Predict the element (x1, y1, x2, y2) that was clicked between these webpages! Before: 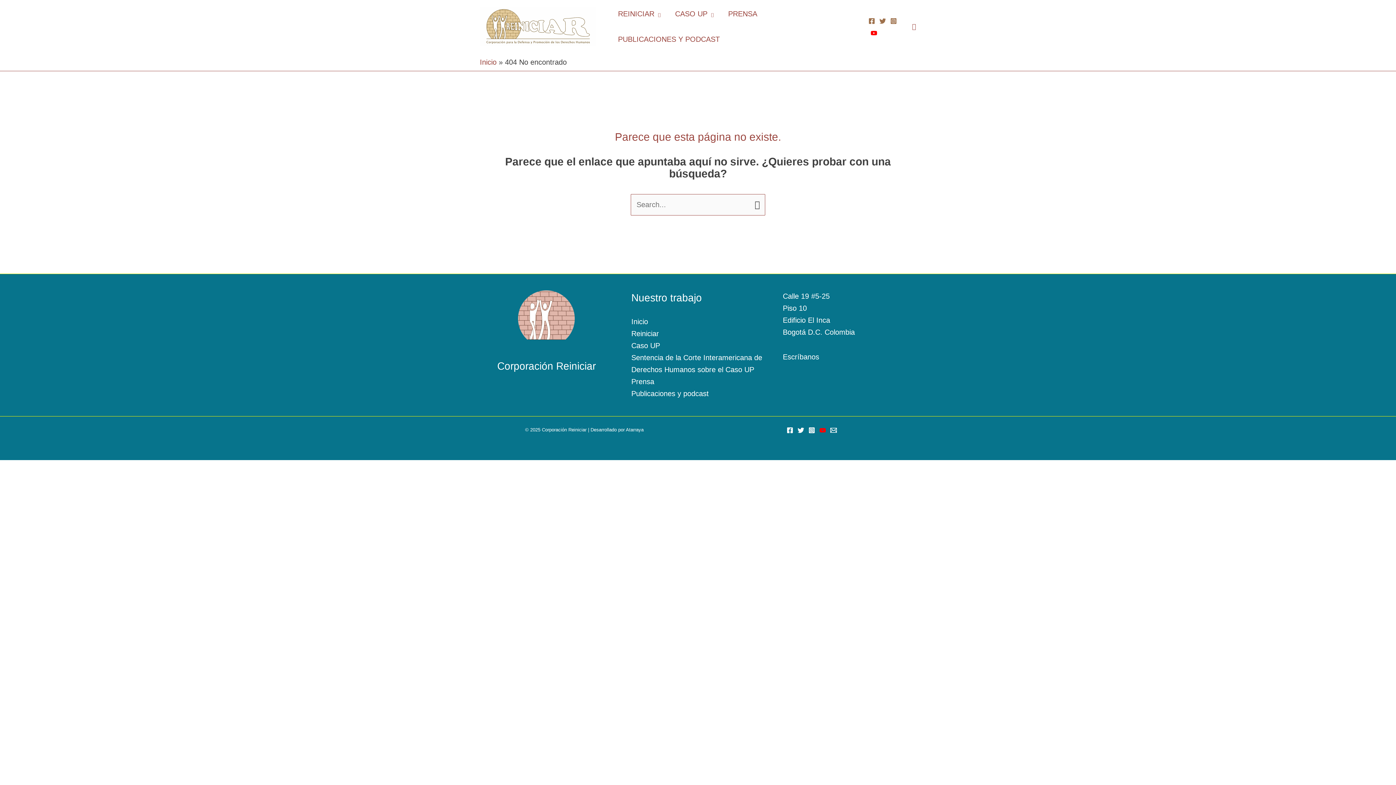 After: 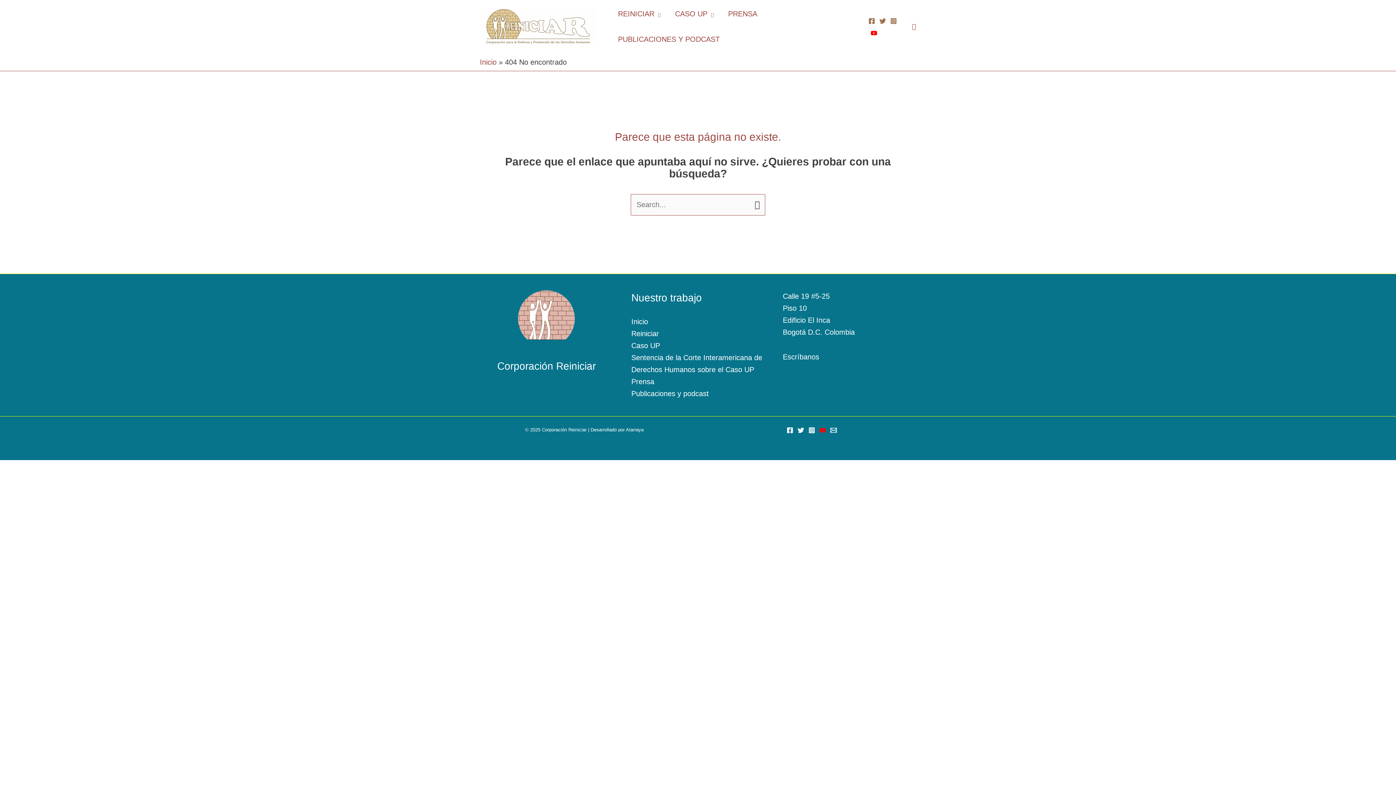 Action: bbox: (870, 29, 877, 36) label: YouTube